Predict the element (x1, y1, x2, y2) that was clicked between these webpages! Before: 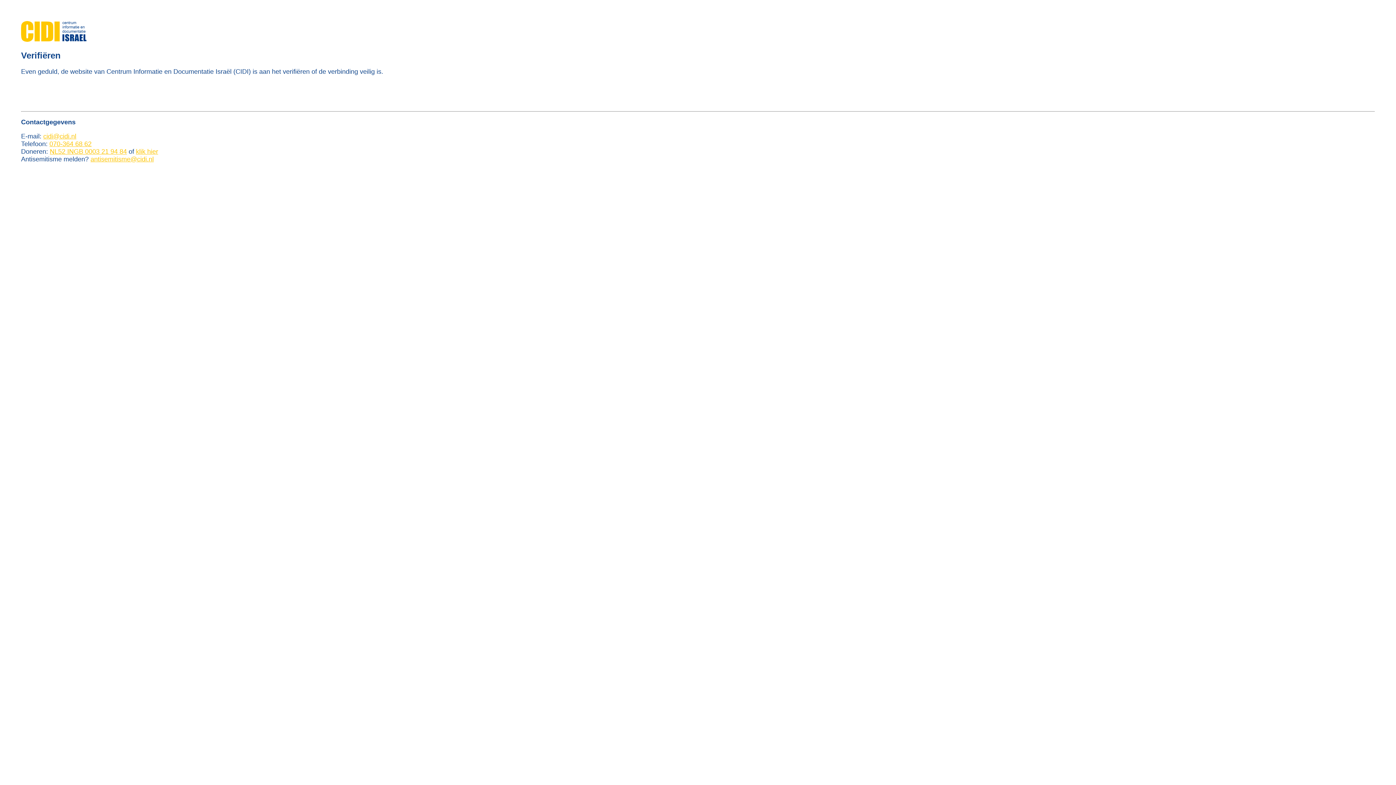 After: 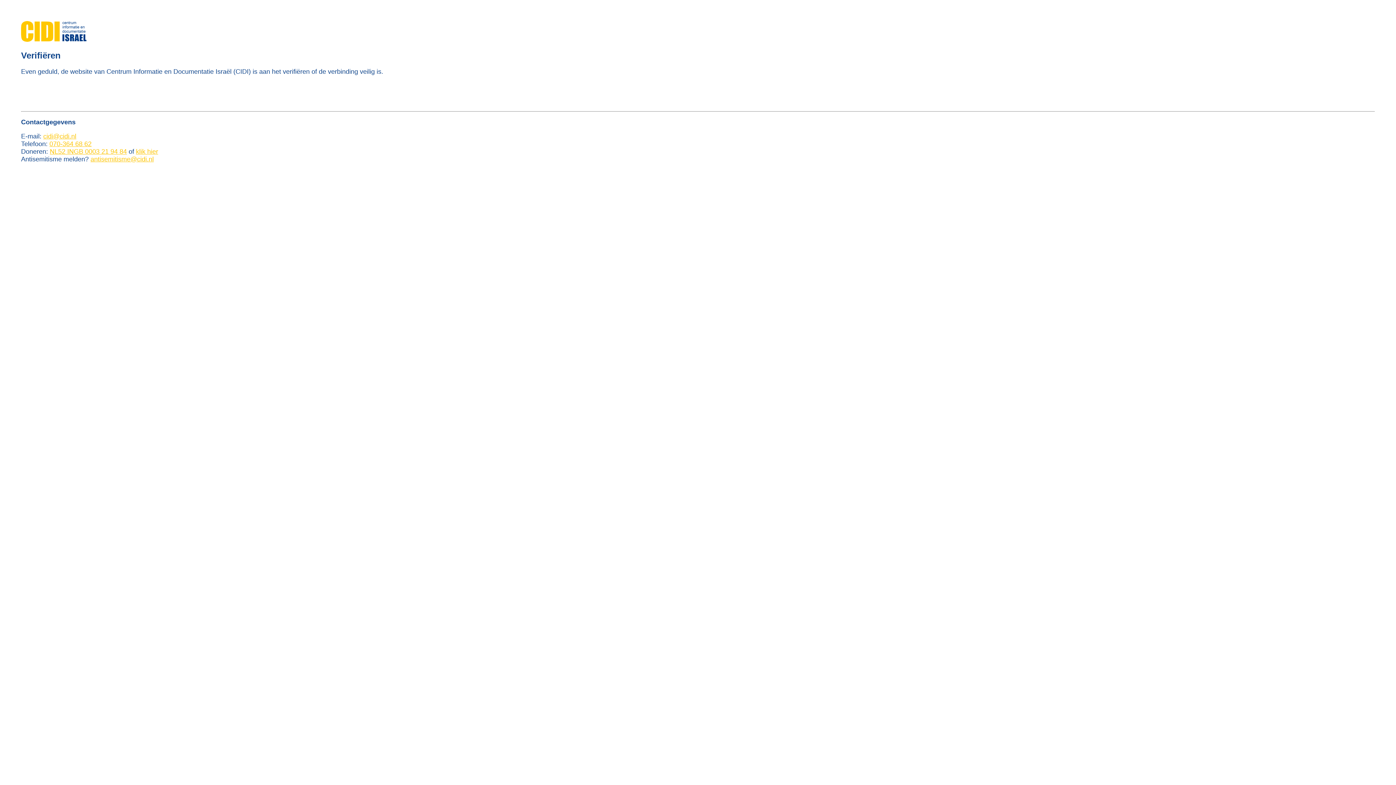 Action: label: 070-364 68 62 bbox: (49, 140, 91, 147)